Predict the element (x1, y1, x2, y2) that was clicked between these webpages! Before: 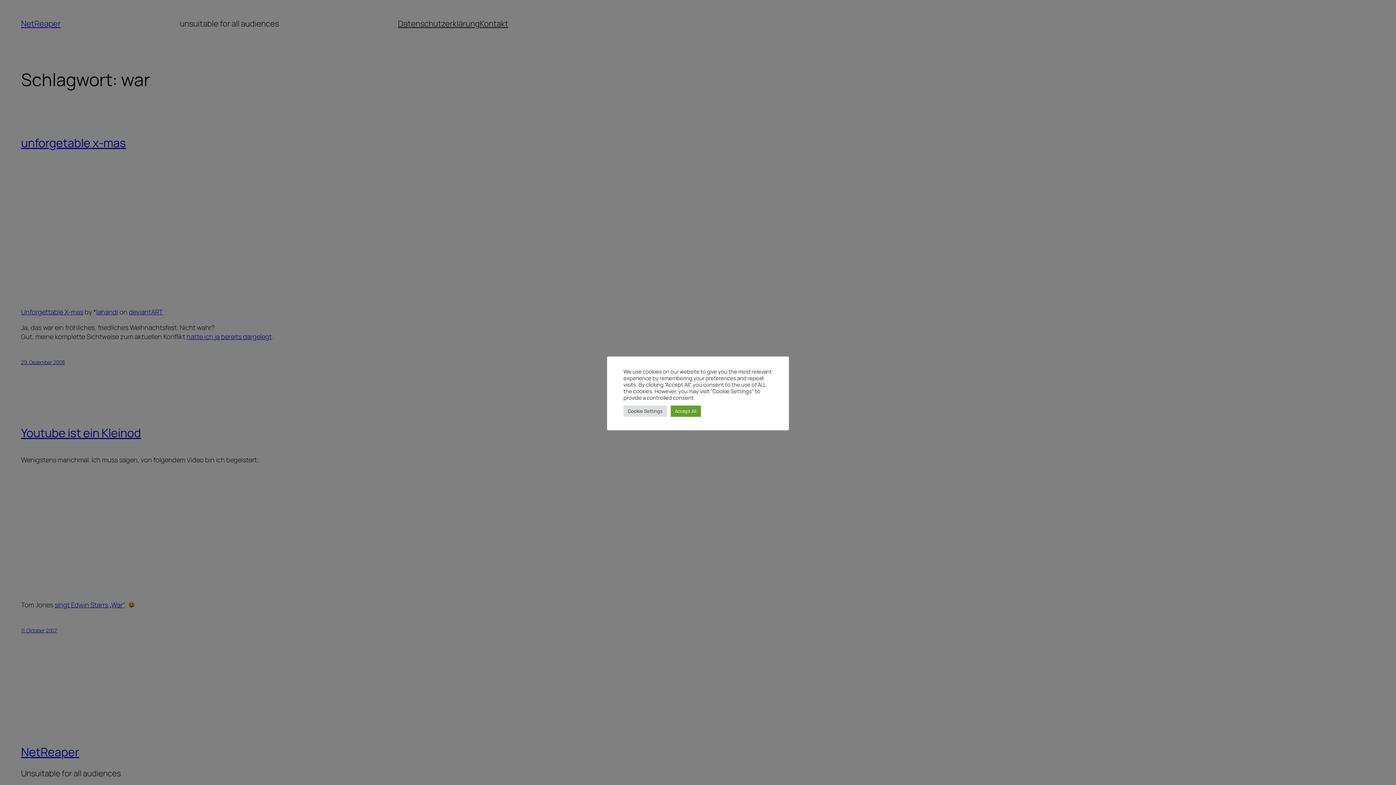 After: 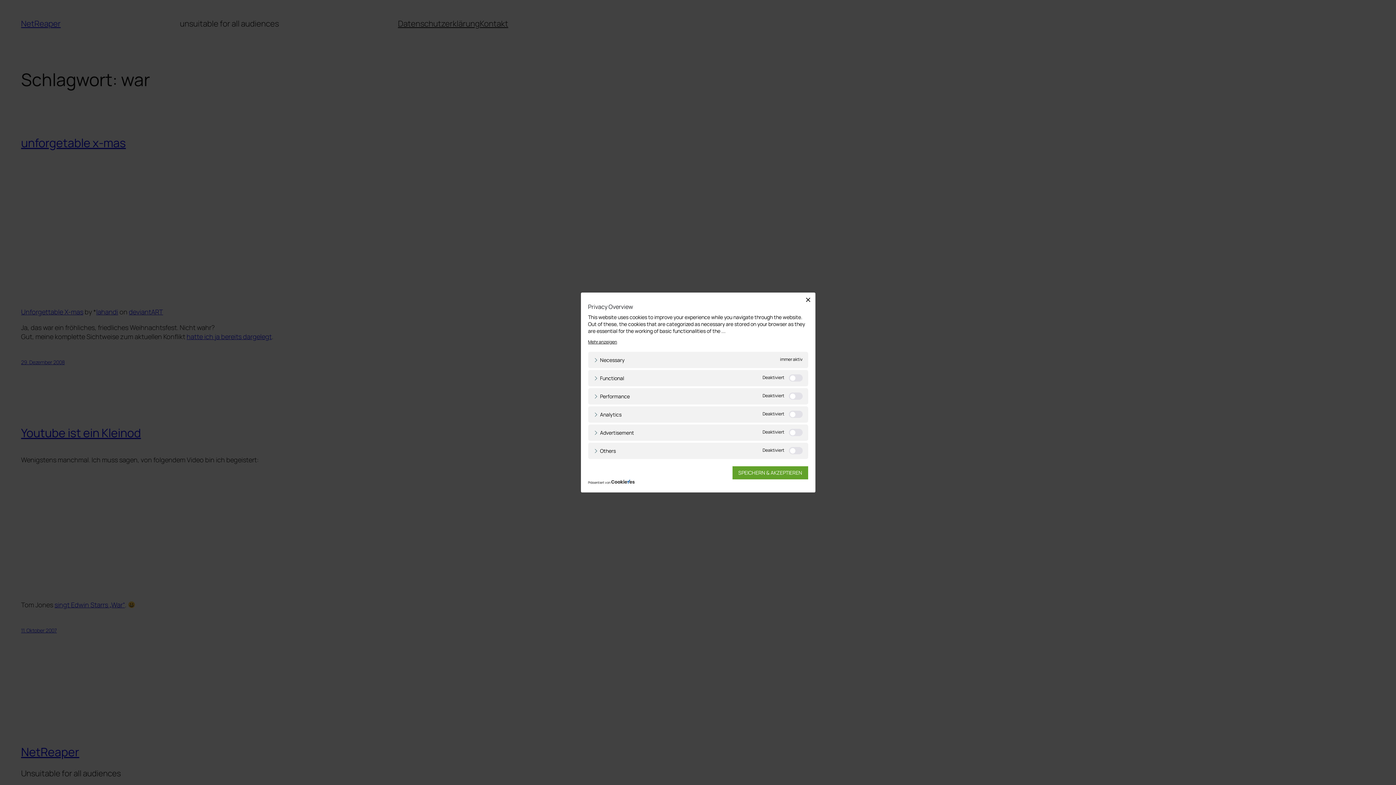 Action: bbox: (623, 405, 667, 416) label: Cookie Settings